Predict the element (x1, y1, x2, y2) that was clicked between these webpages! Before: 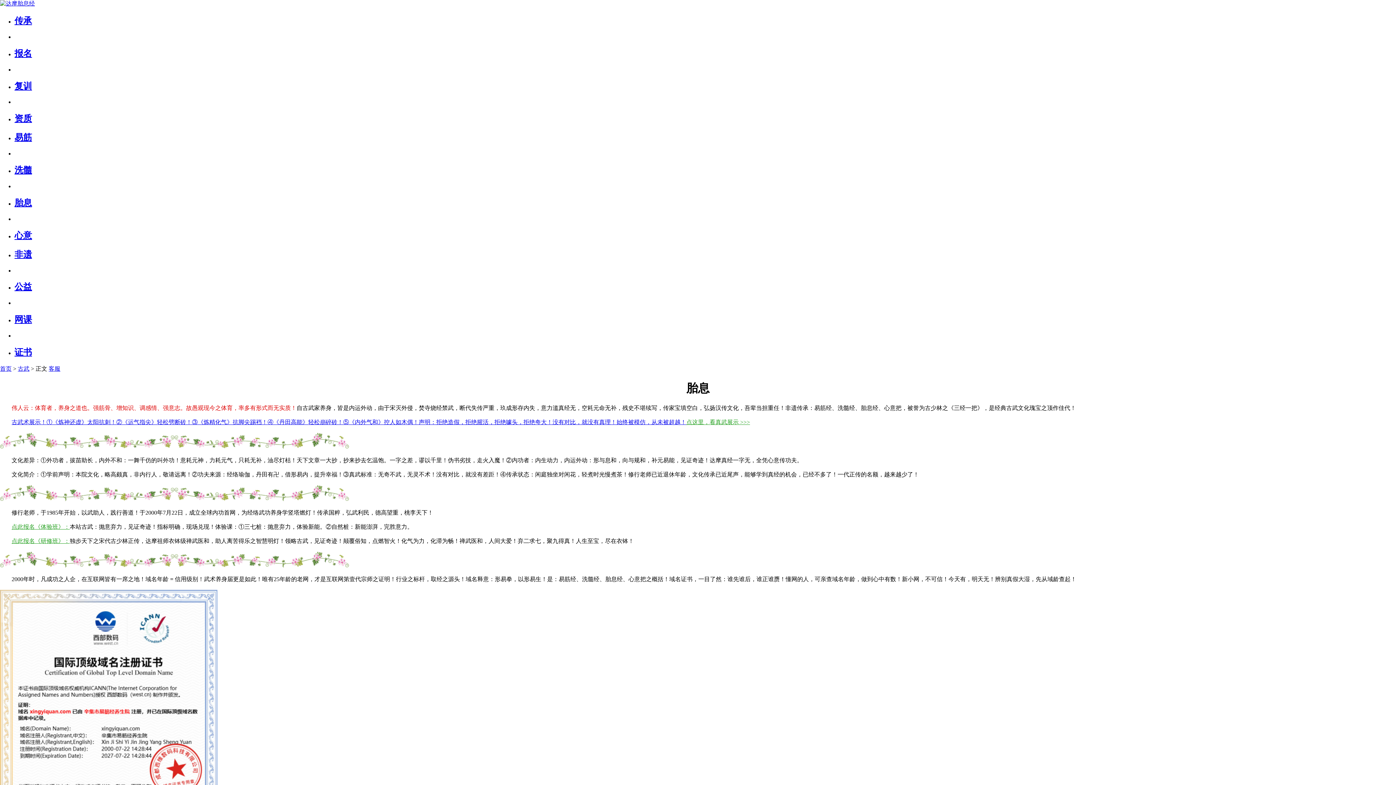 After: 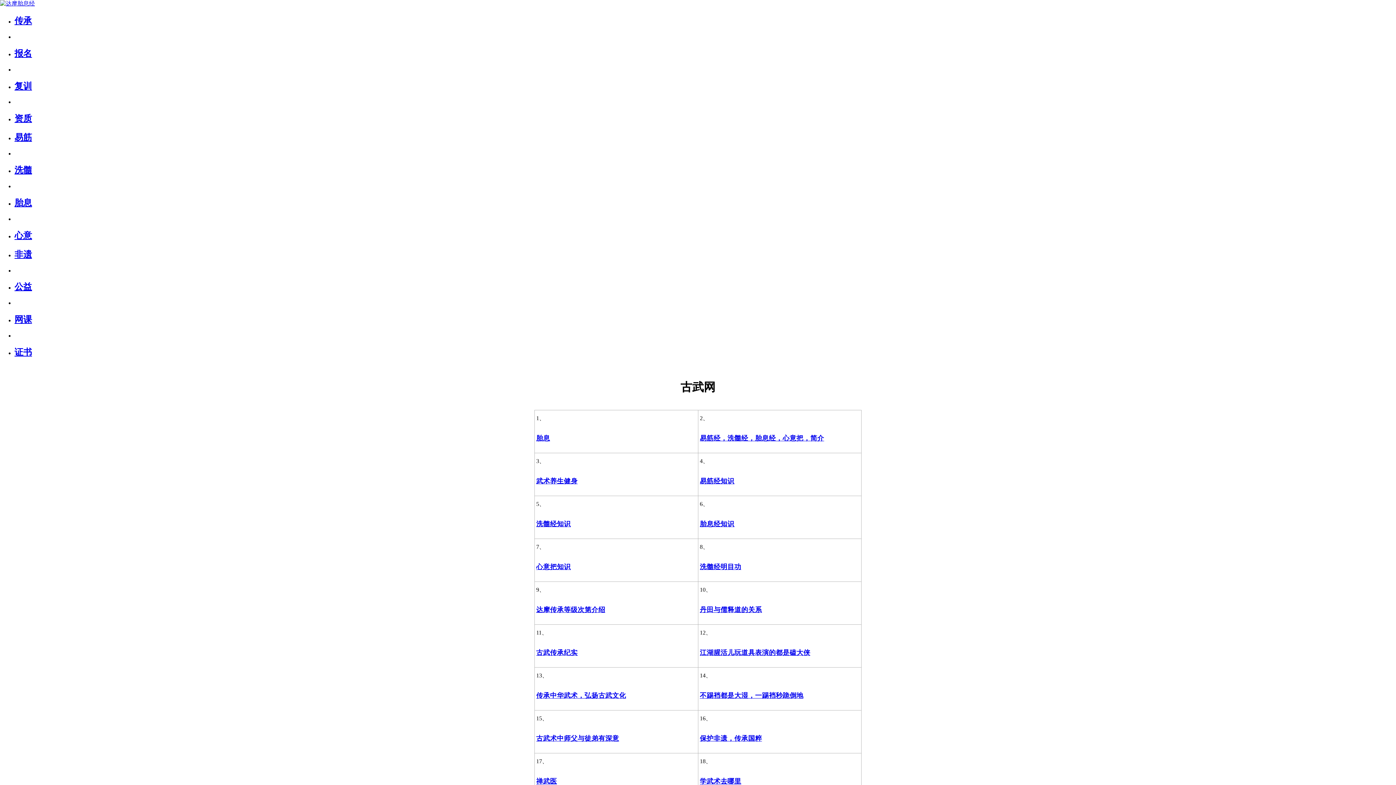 Action: bbox: (17, 365, 29, 371) label: 古武